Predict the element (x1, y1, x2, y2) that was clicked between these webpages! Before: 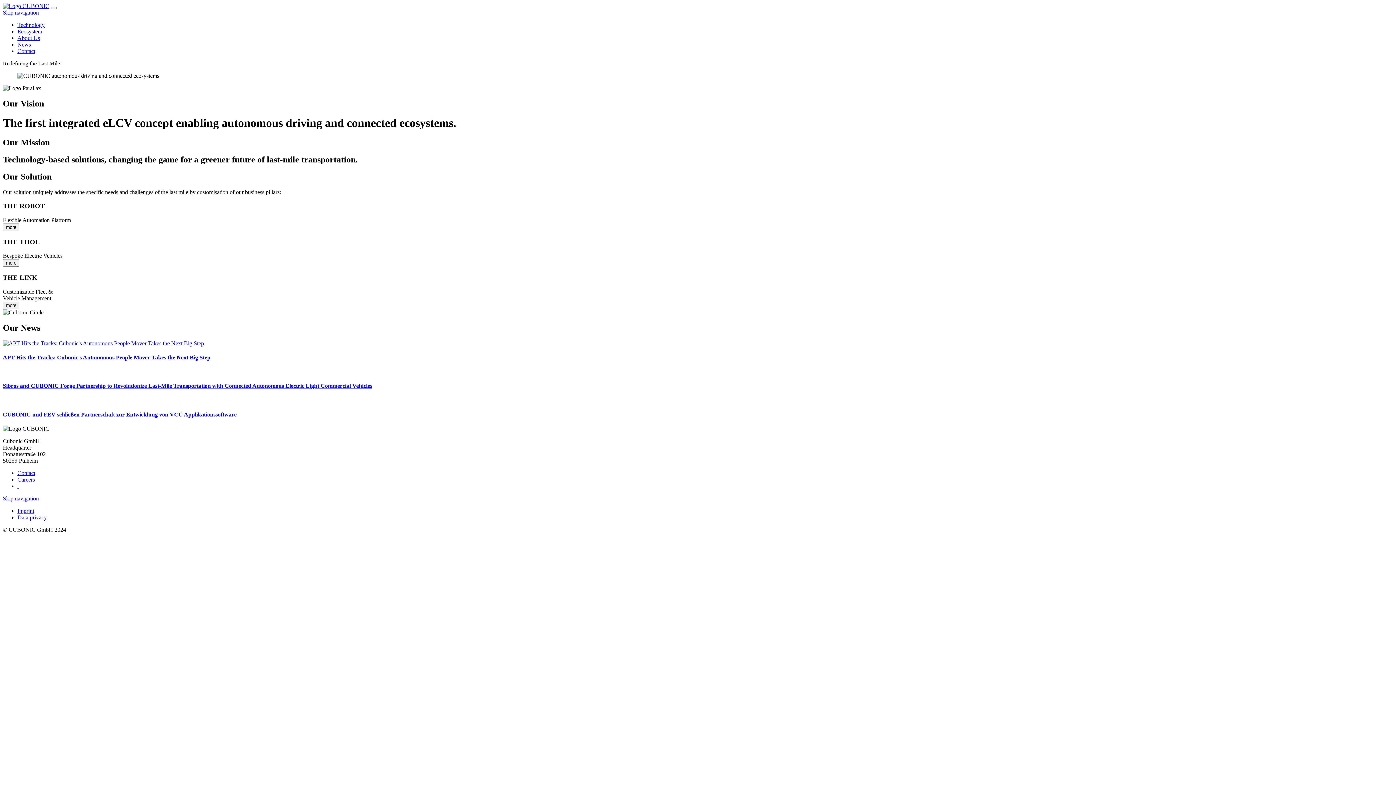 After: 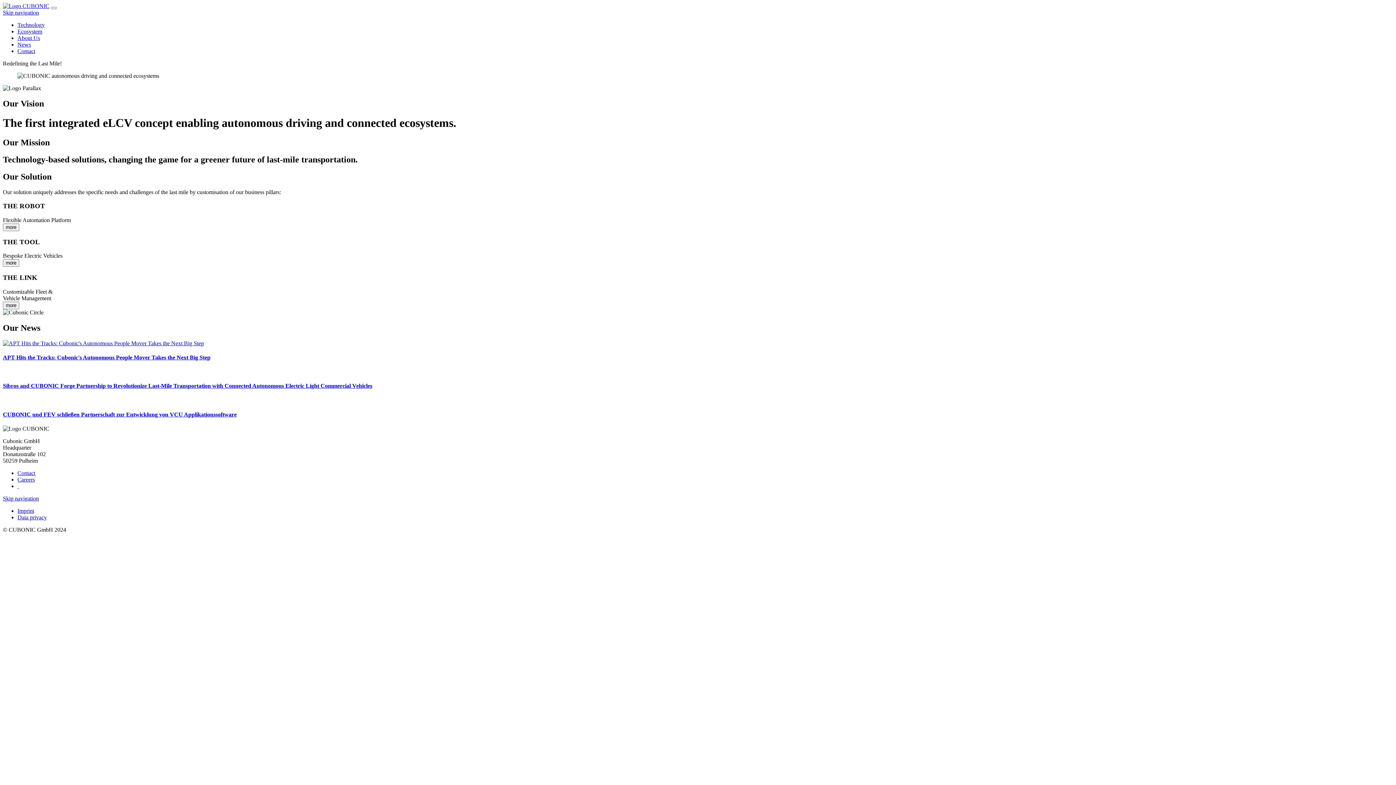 Action: label: Technology bbox: (17, 21, 44, 28)